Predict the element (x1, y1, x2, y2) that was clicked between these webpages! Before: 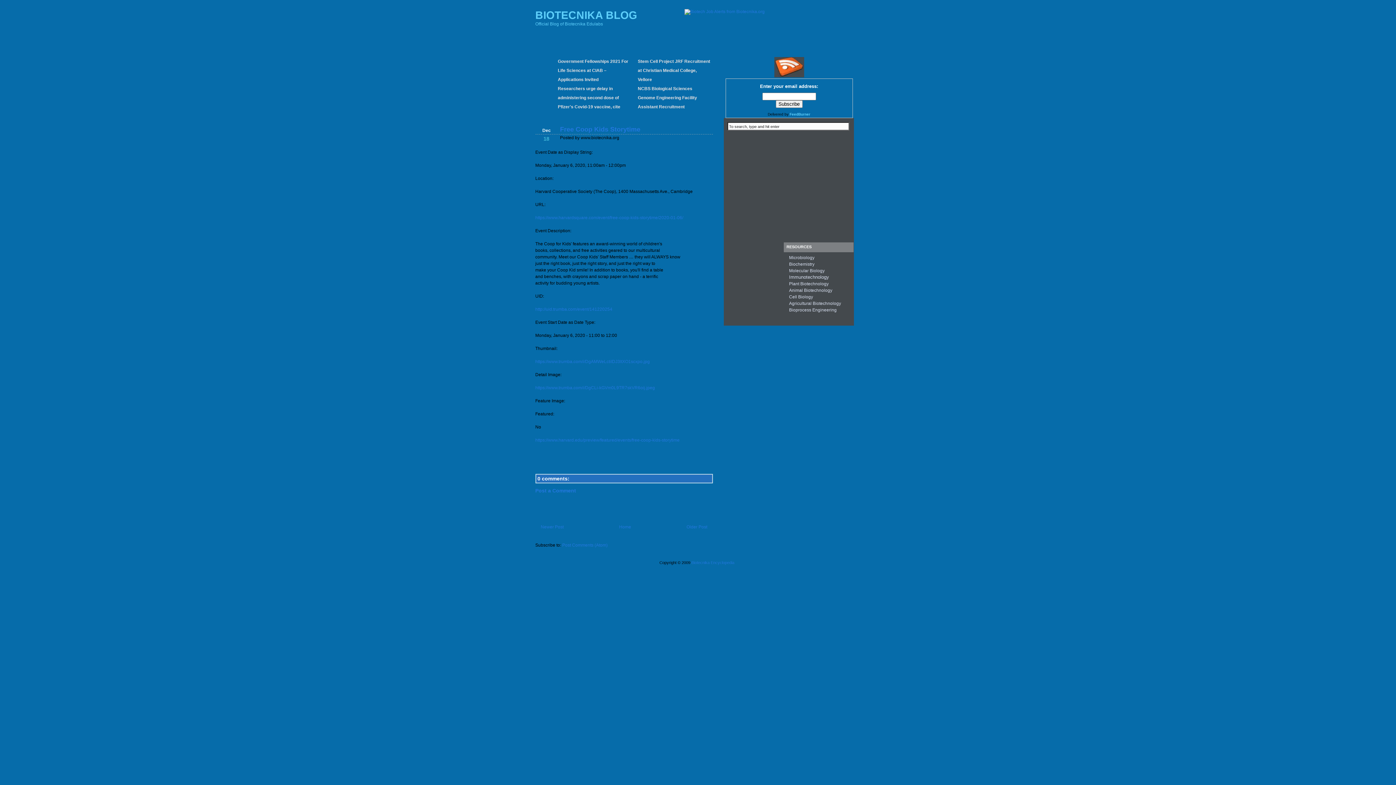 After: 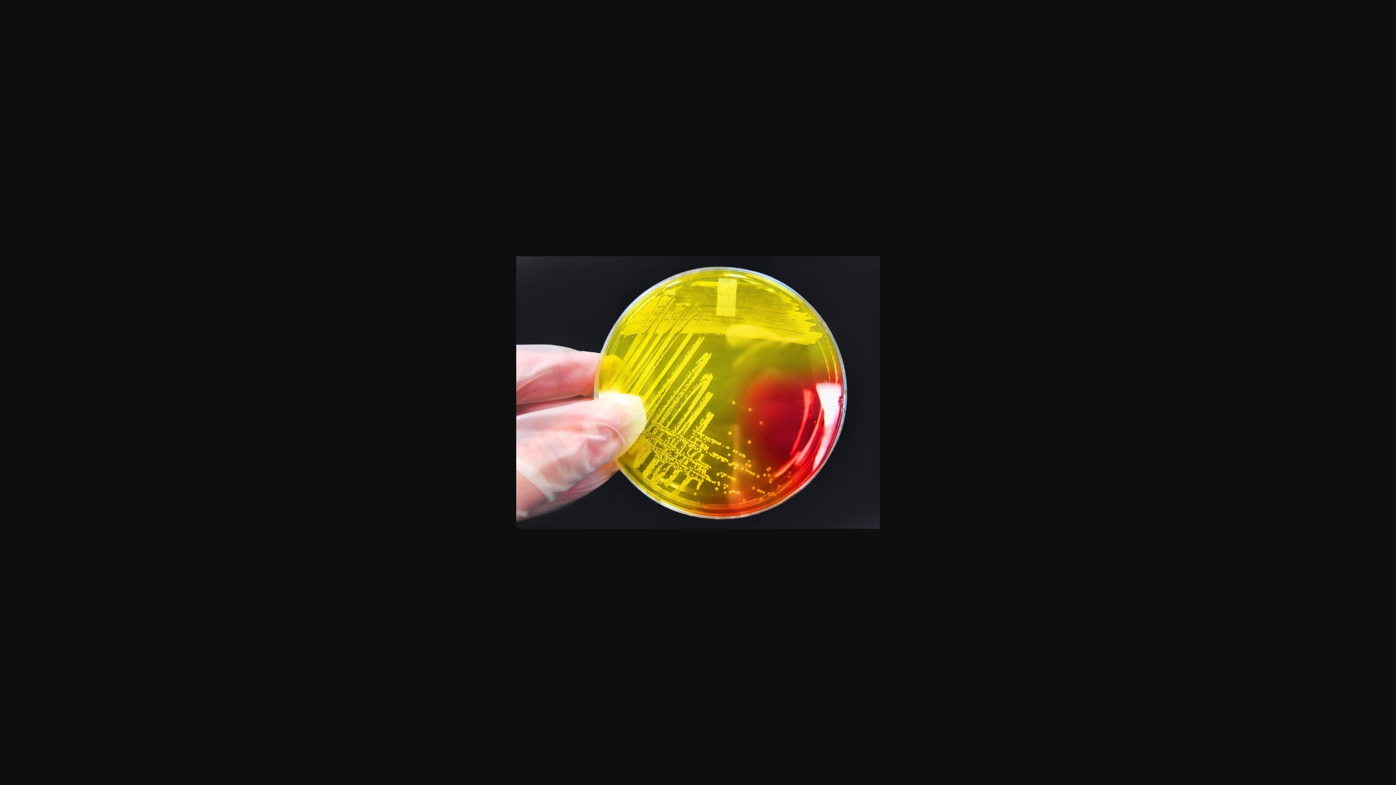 Action: bbox: (789, 255, 814, 260) label: Microbiology